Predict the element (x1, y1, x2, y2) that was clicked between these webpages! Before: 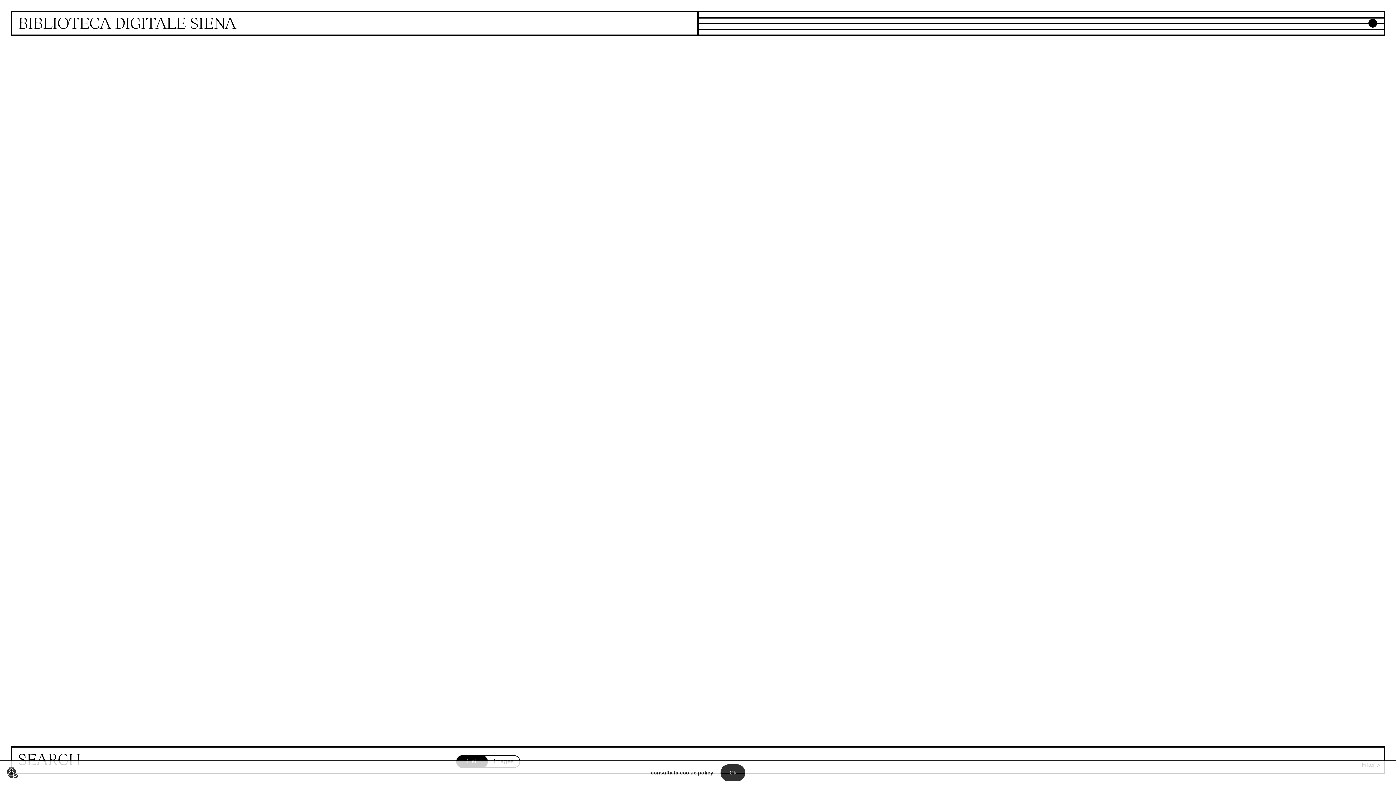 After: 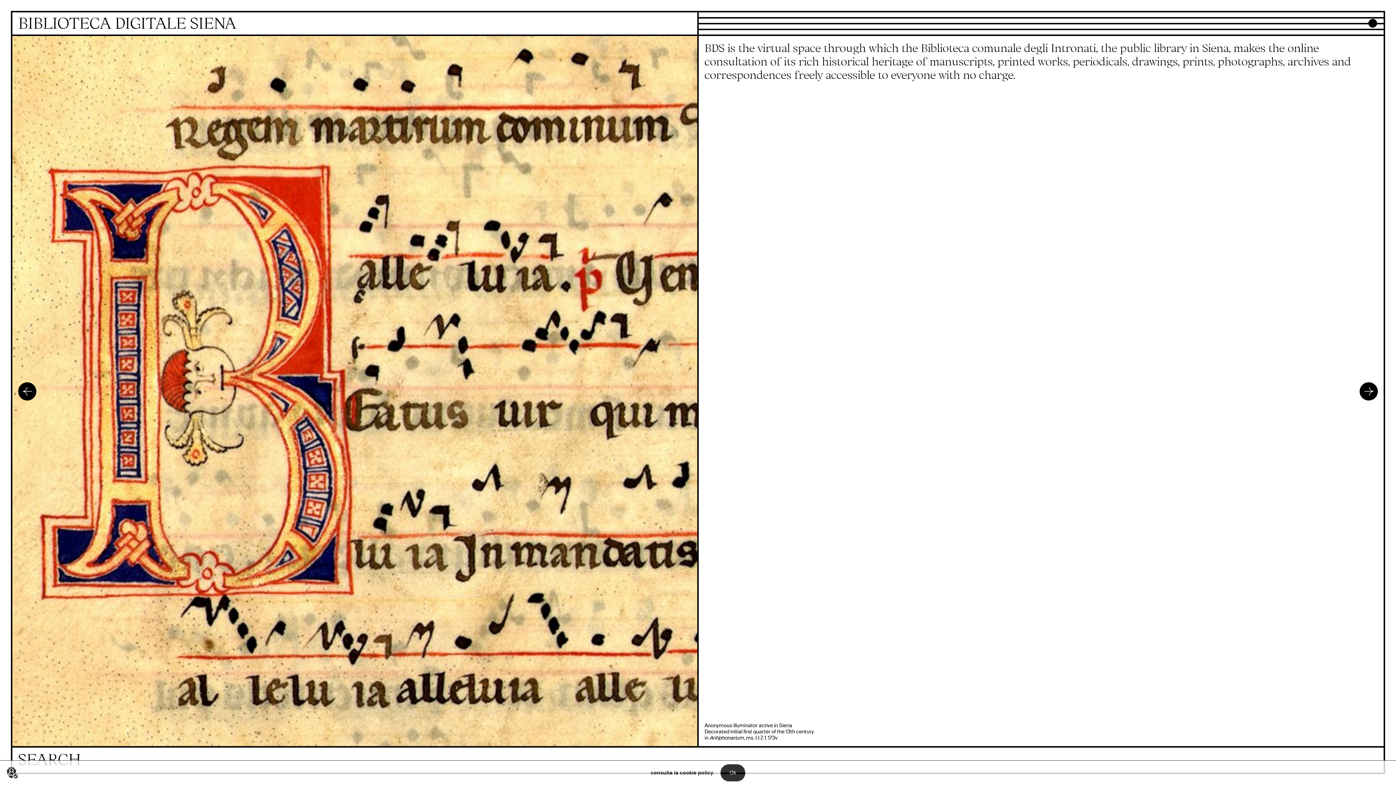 Action: label: Homepage bbox: (12, 12, 697, 36)